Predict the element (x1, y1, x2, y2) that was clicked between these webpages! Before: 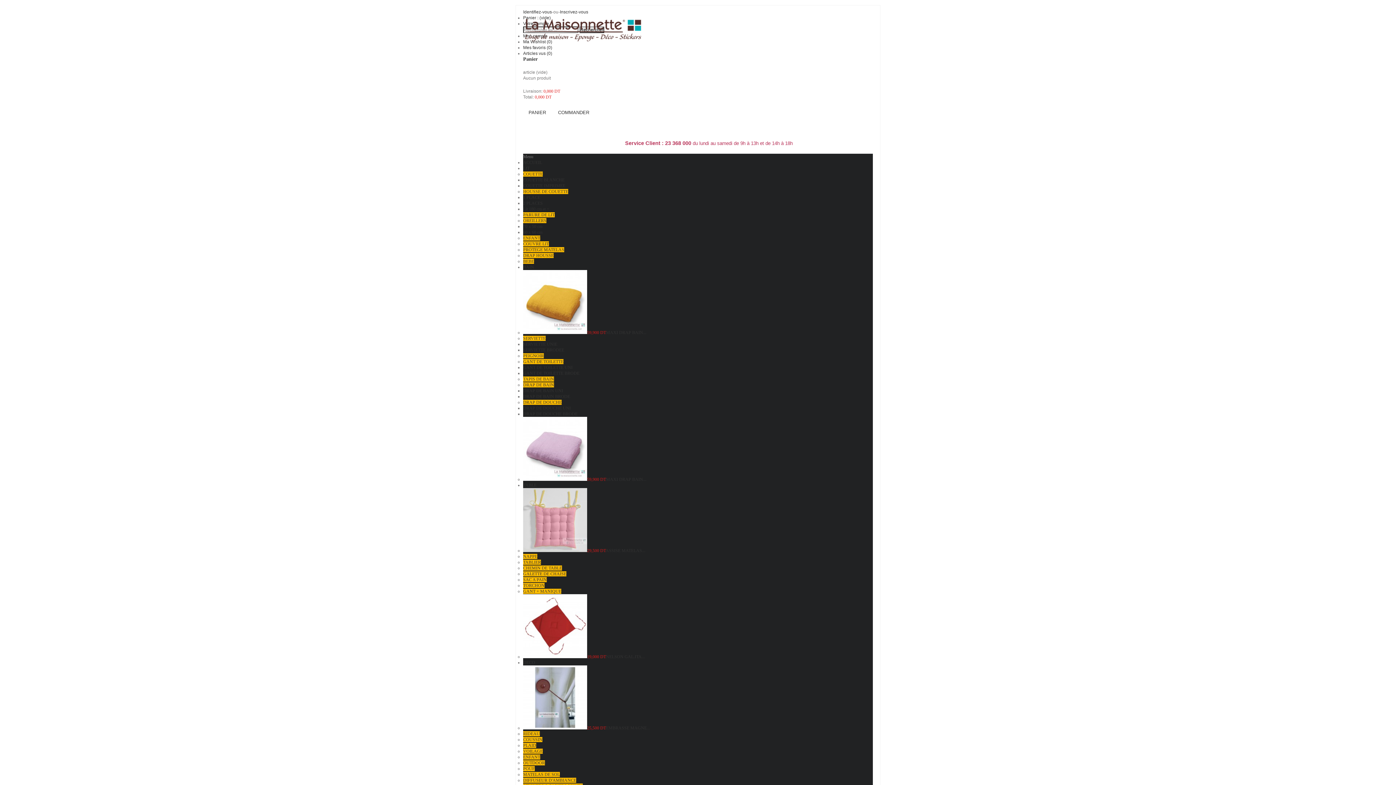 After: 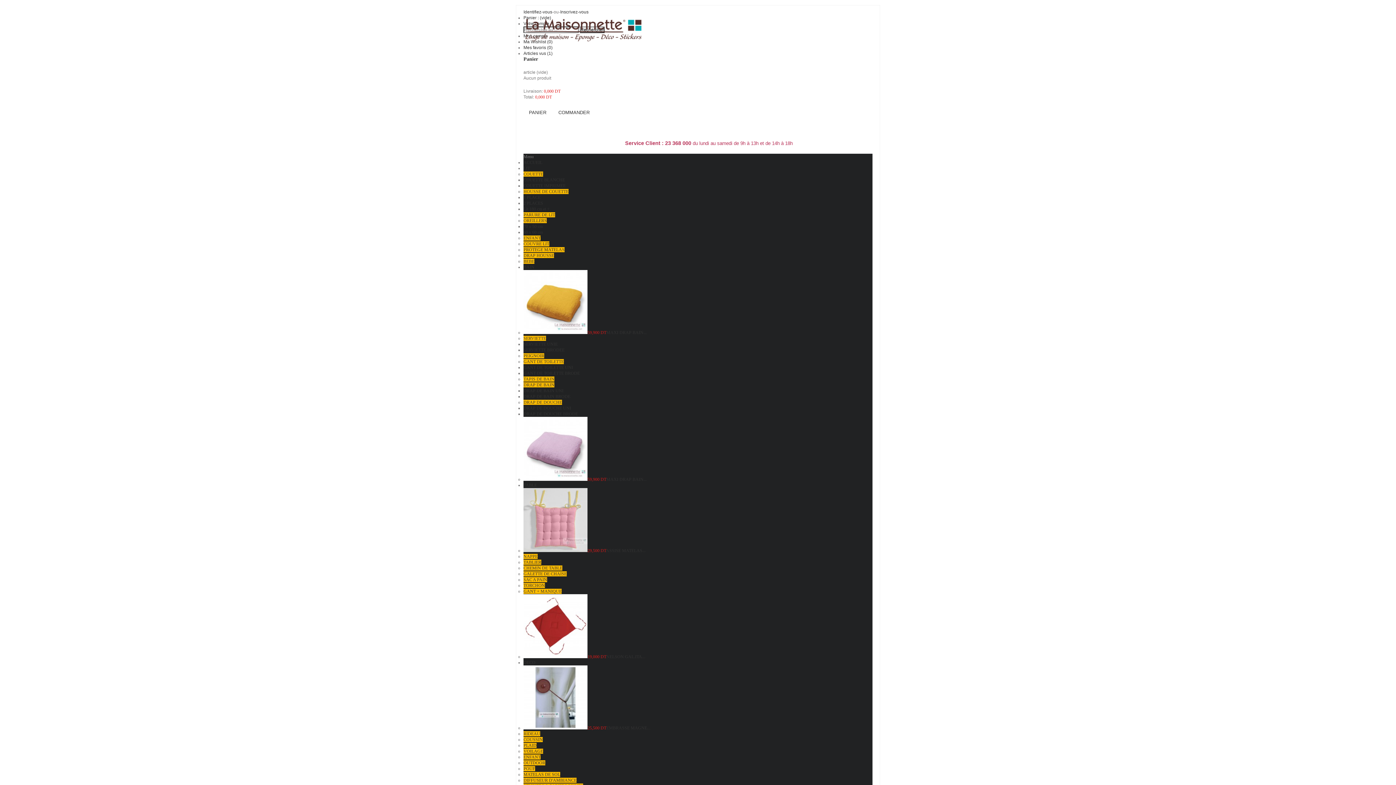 Action: bbox: (525, 12, 641, 43)